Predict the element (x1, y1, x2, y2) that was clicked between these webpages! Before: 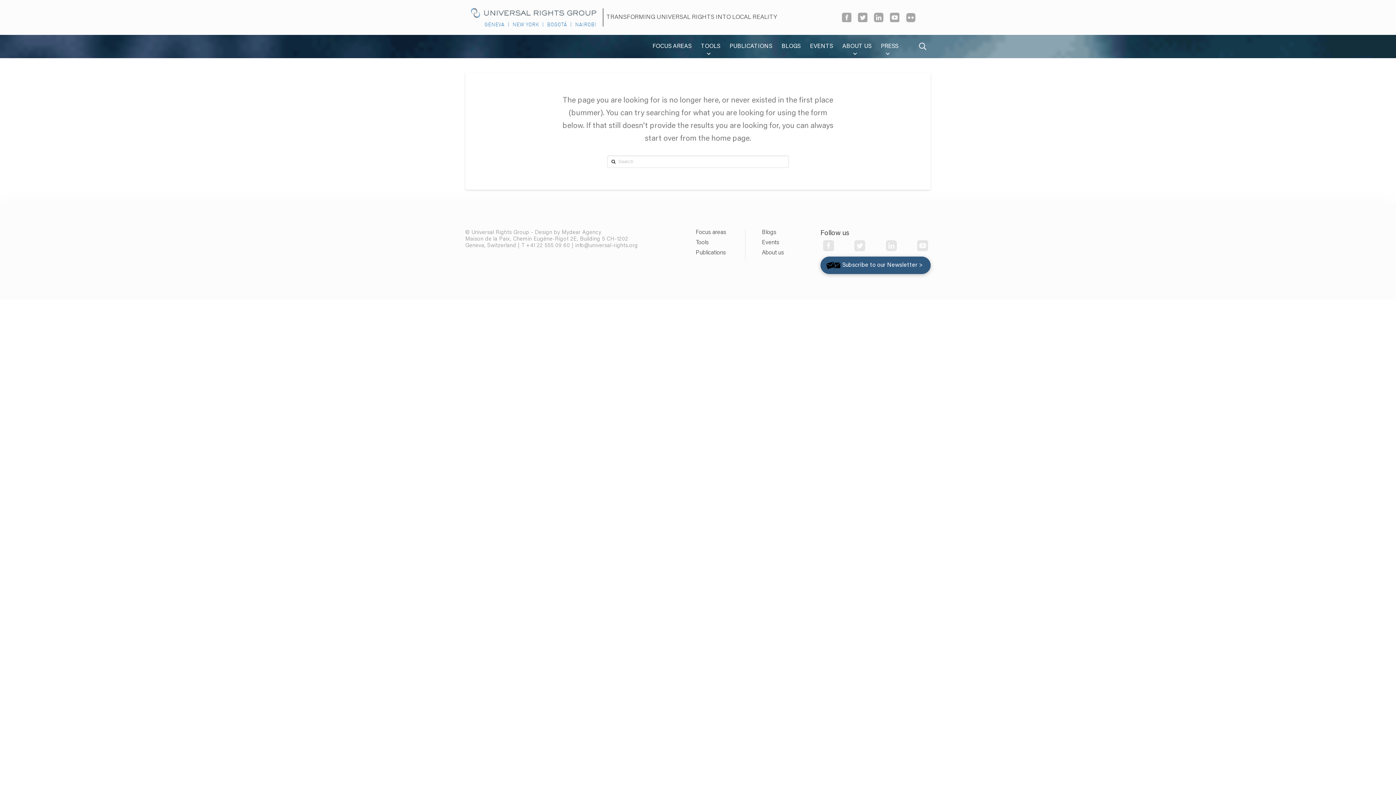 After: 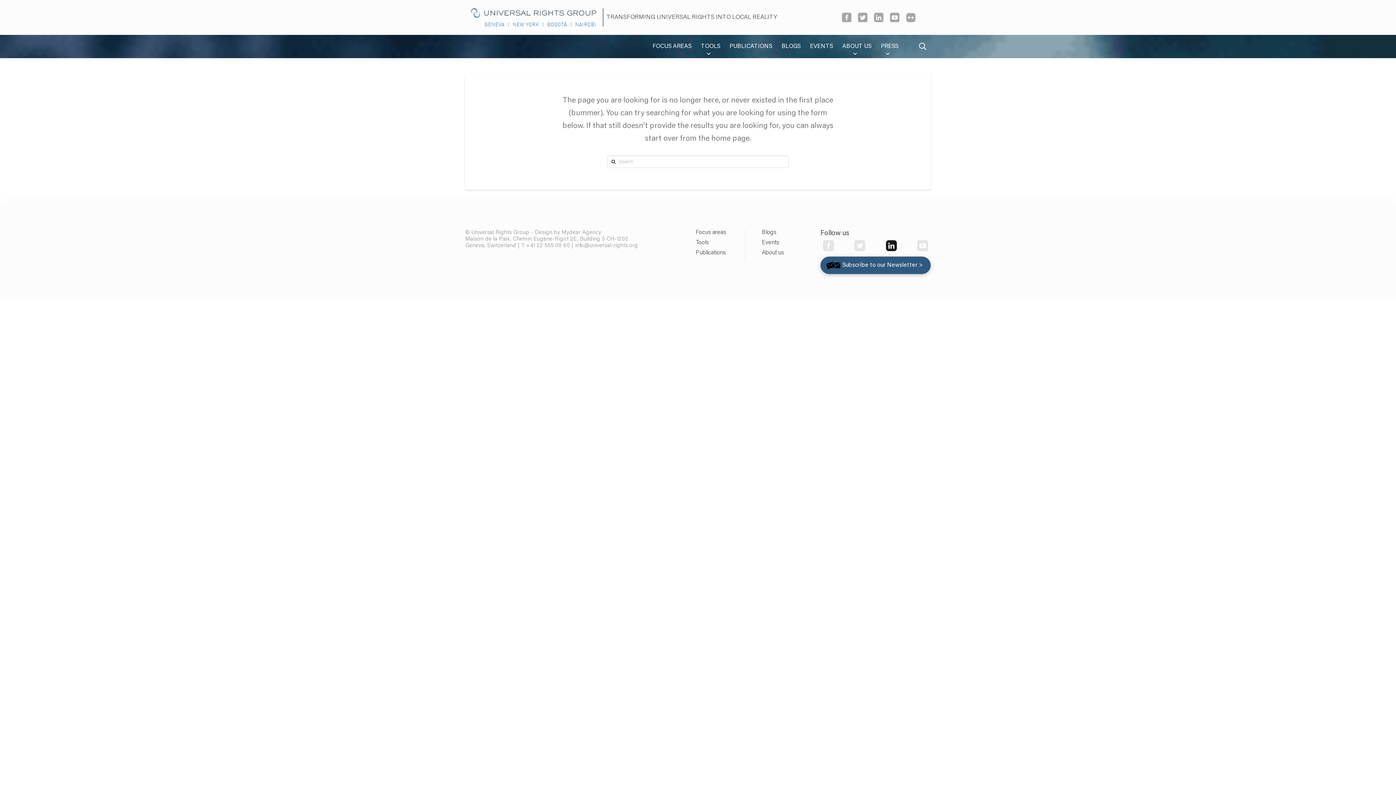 Action: bbox: (883, 237, 899, 253)